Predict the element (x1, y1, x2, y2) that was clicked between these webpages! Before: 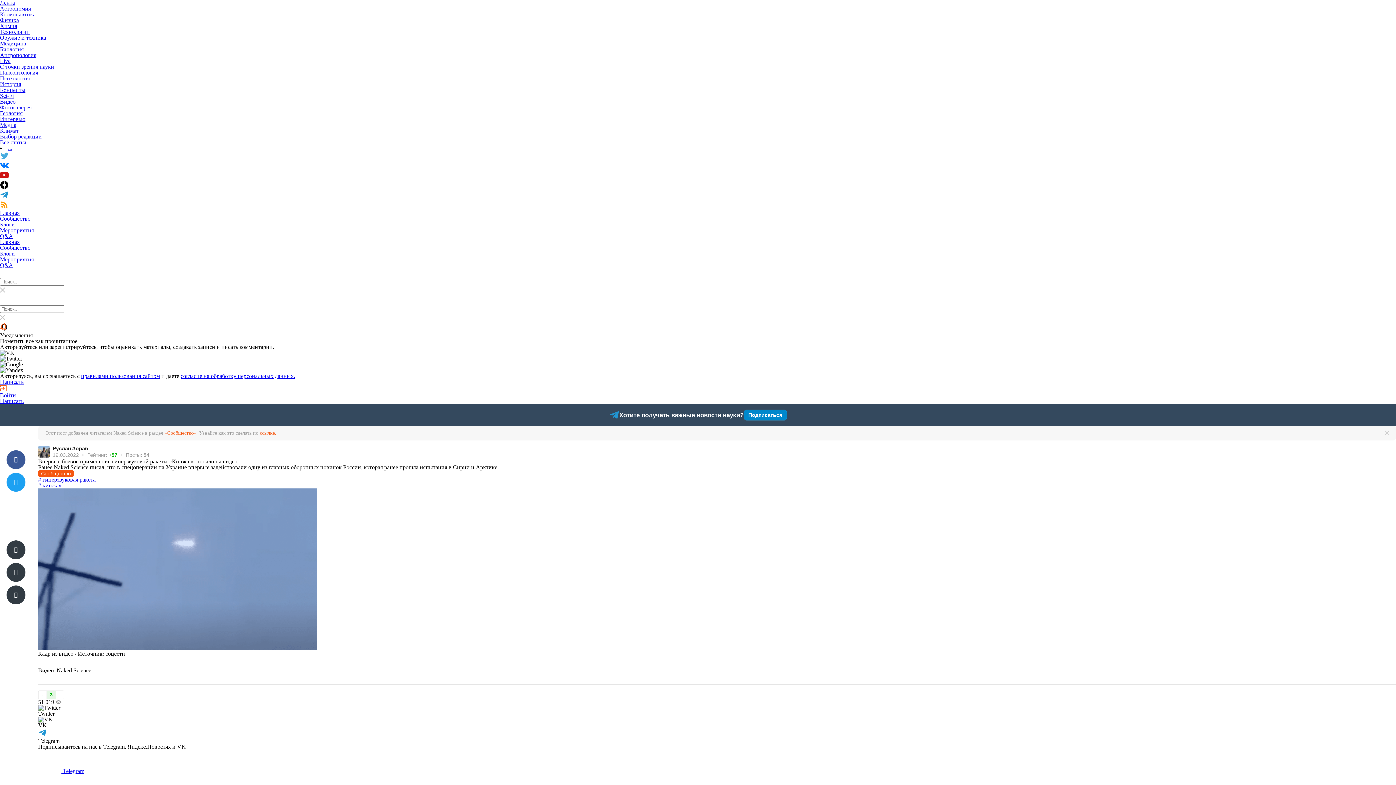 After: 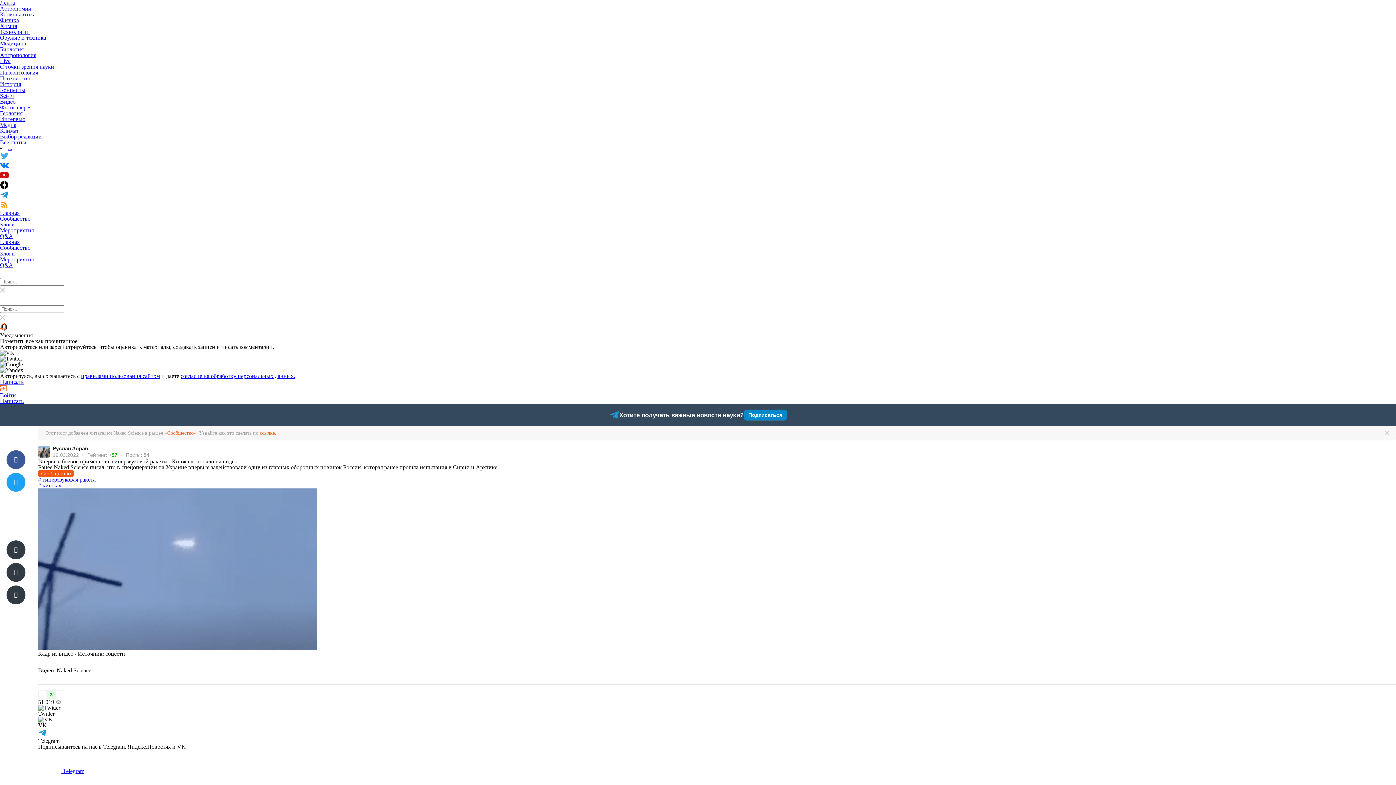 Action: bbox: (0, 154, 8, 161)